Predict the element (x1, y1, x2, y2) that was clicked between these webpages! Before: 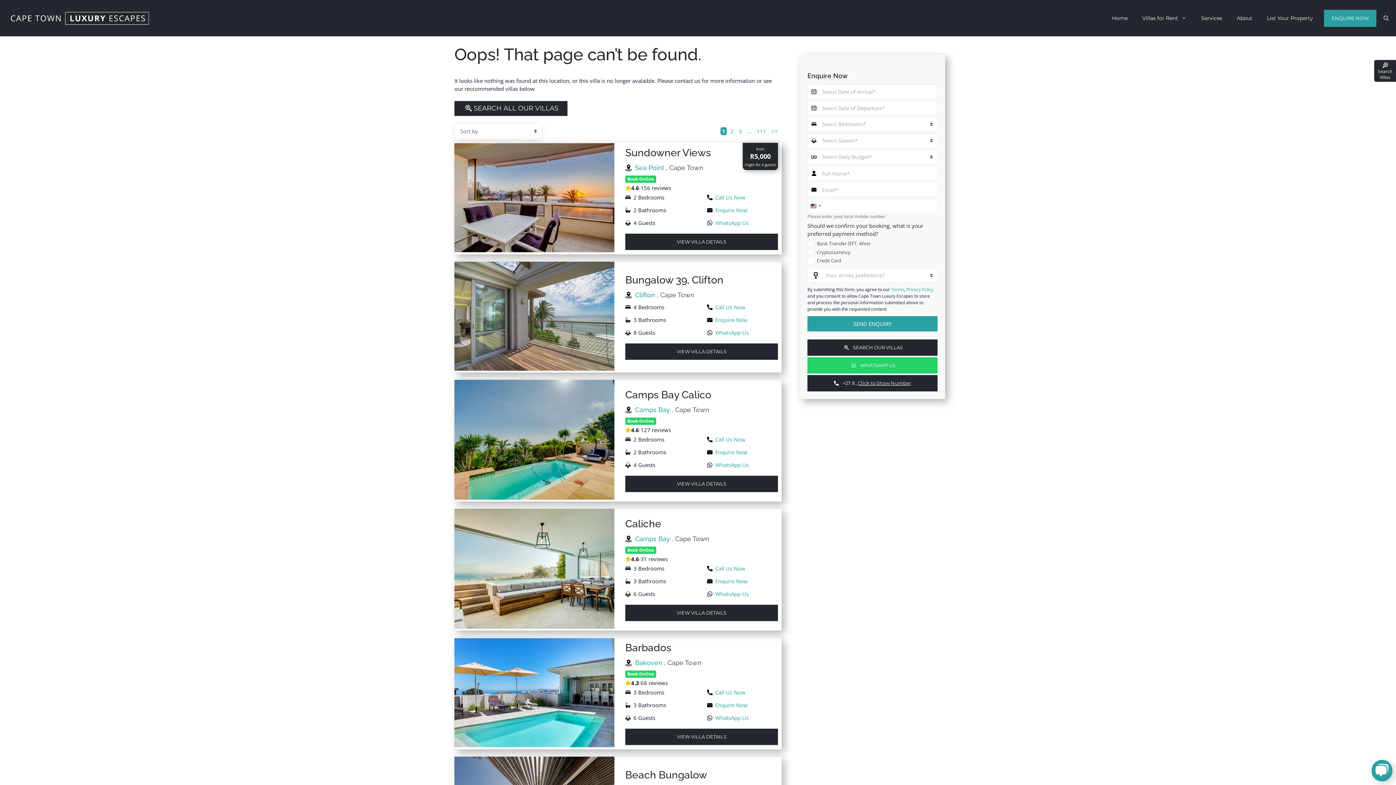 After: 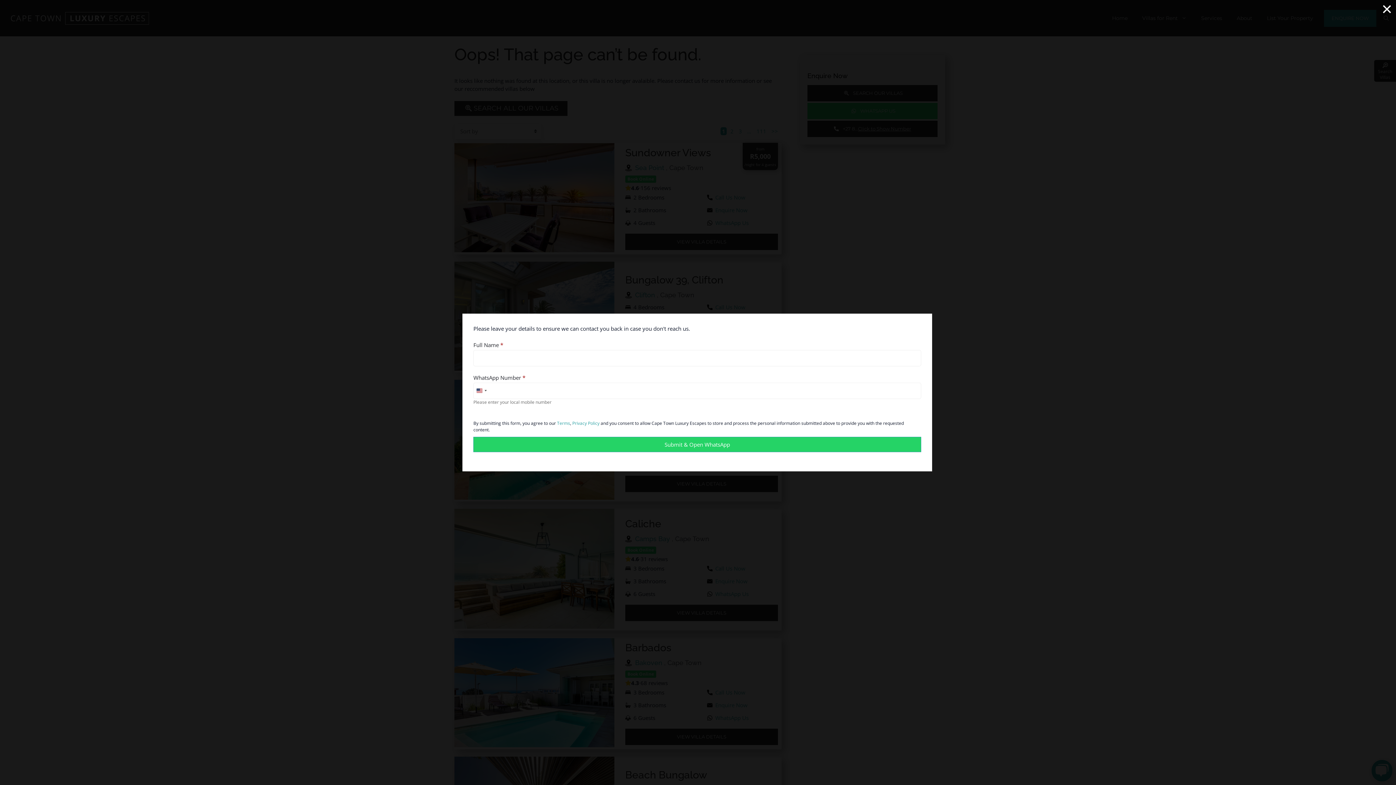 Action: bbox: (707, 217, 778, 228) label: WhatsApp Us